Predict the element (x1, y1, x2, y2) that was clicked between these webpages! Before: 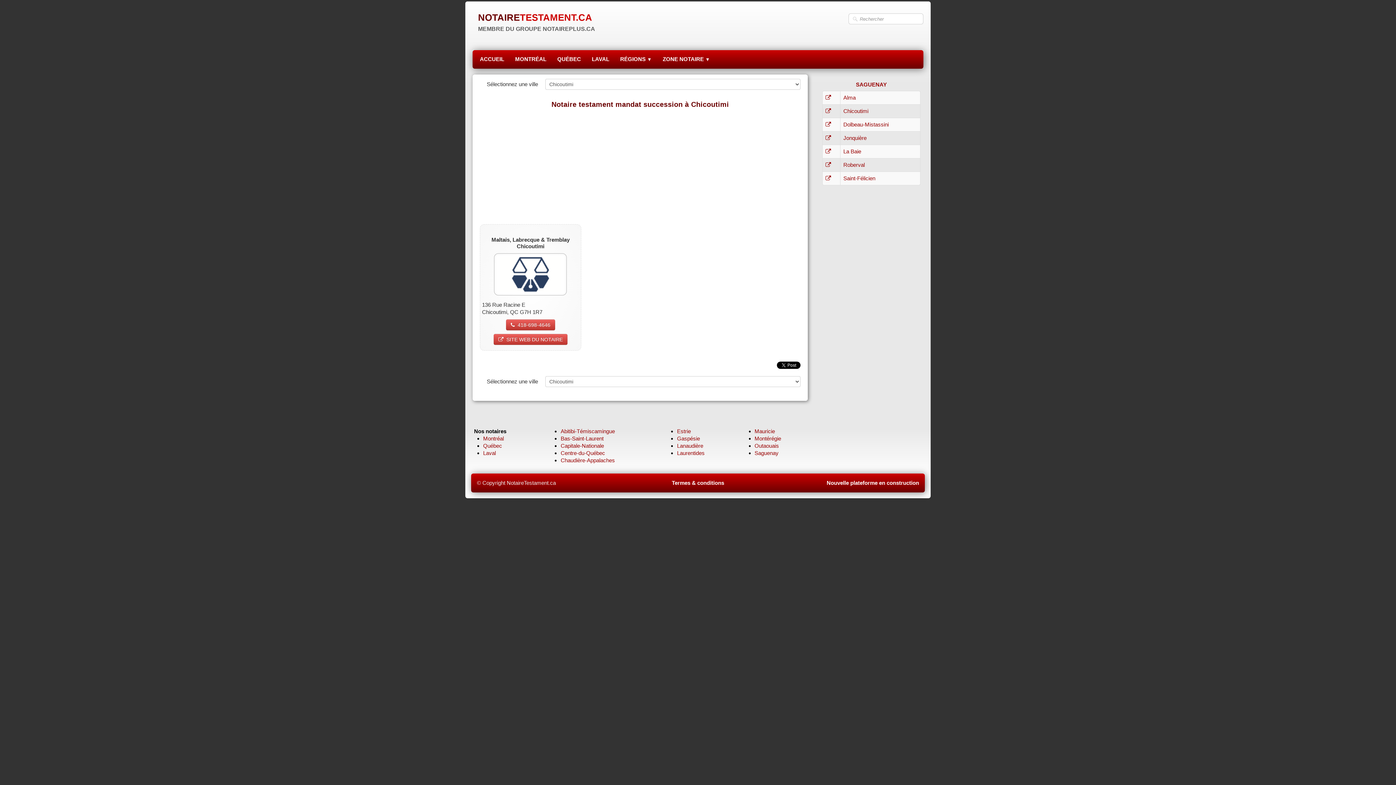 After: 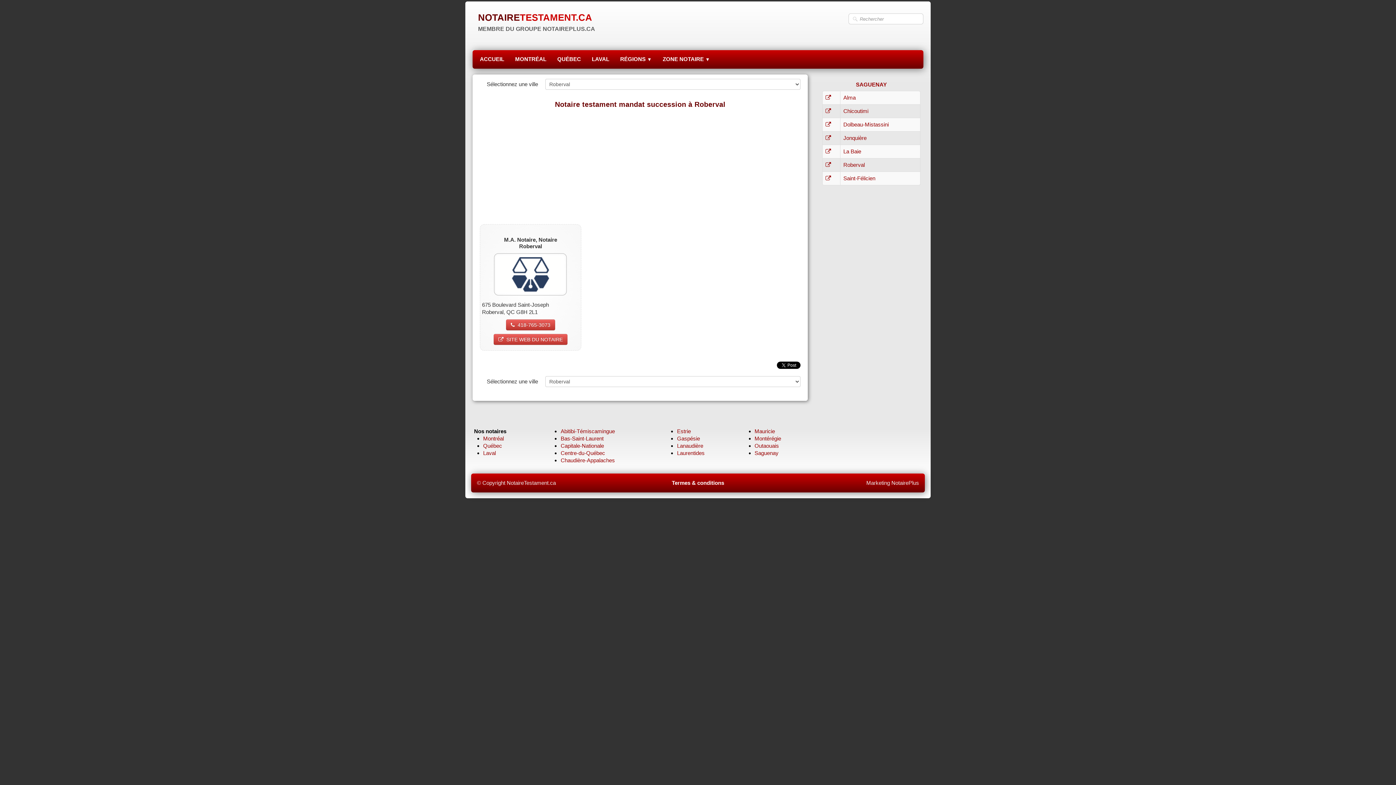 Action: bbox: (843, 161, 865, 168) label: Roberval